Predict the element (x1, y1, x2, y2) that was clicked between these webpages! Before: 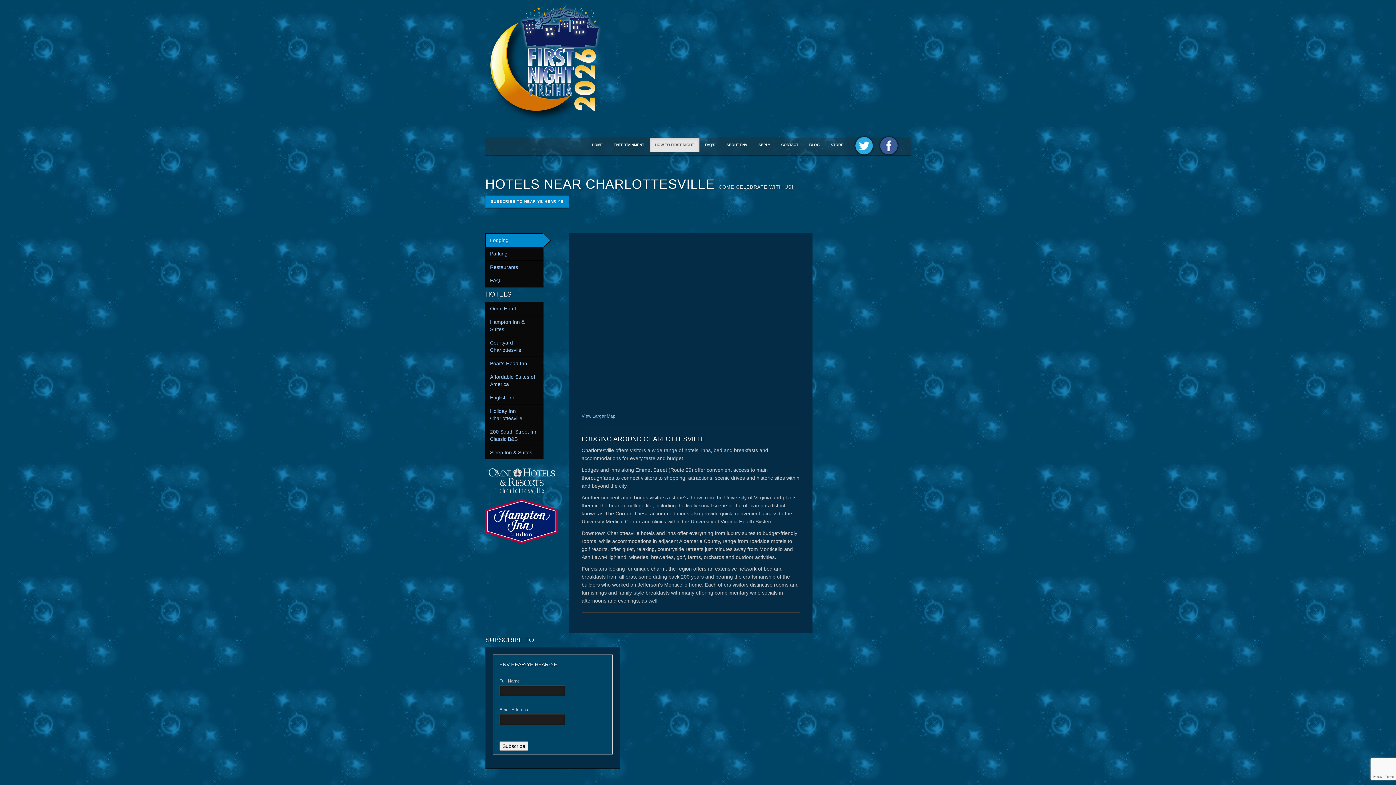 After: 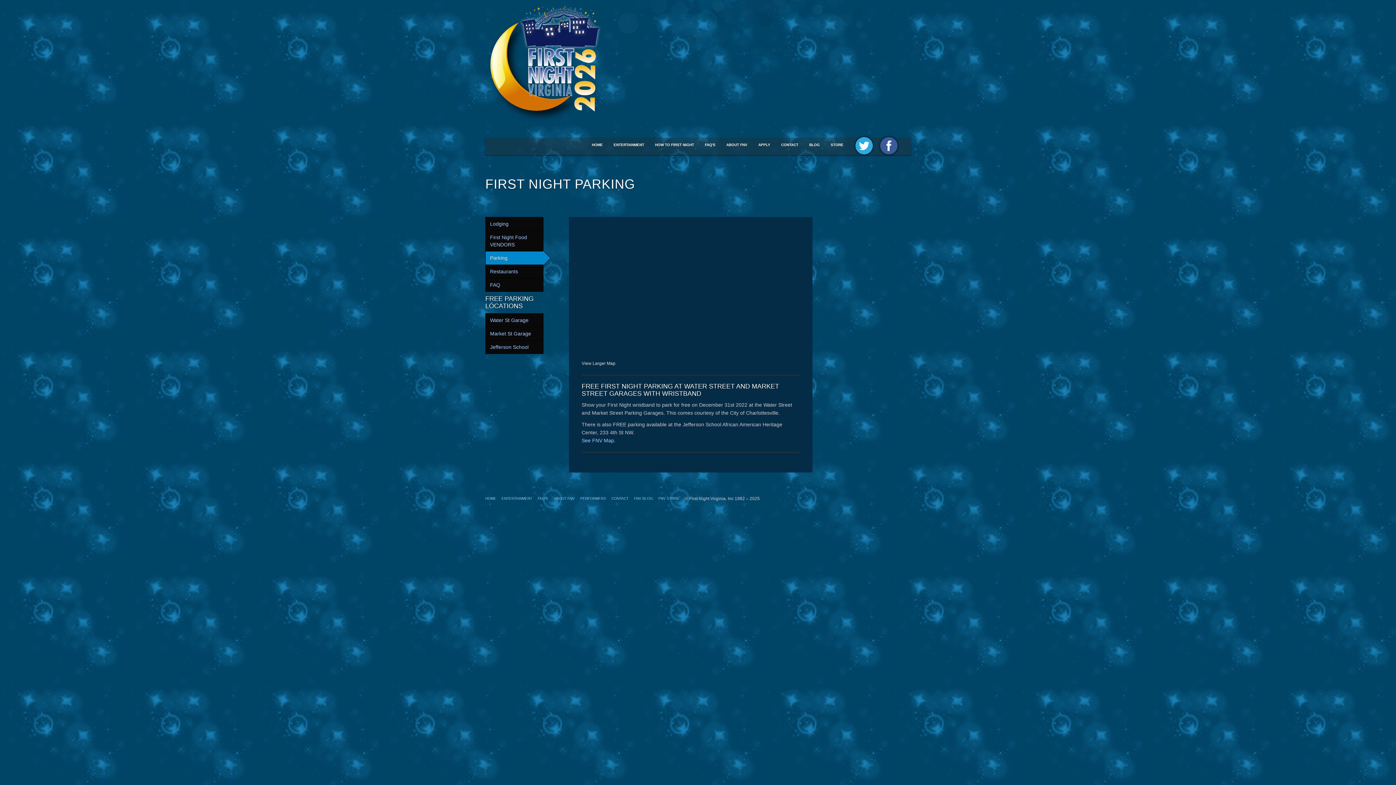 Action: bbox: (485, 246, 543, 260) label: Parking